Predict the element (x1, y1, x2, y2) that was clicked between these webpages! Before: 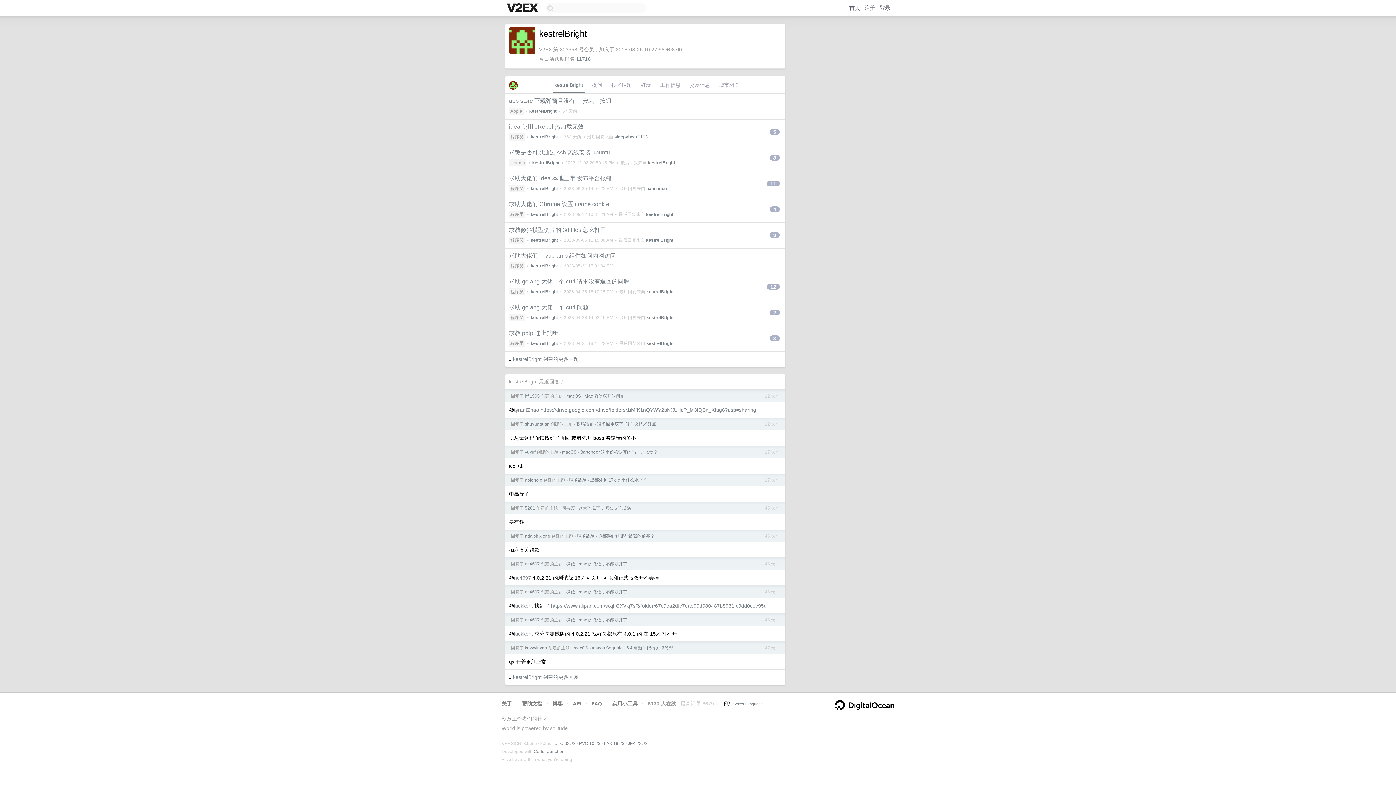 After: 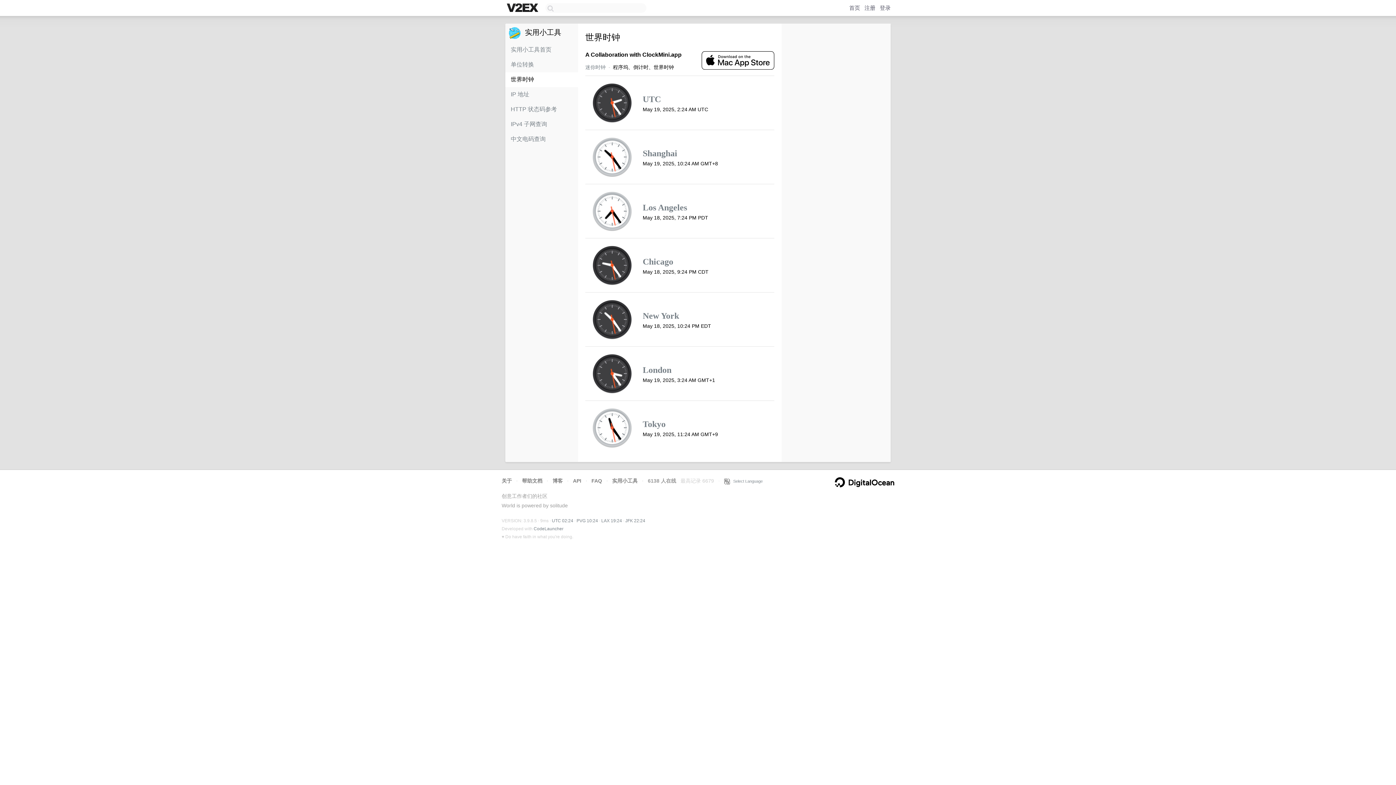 Action: label: LAX 19:23 bbox: (604, 741, 624, 746)